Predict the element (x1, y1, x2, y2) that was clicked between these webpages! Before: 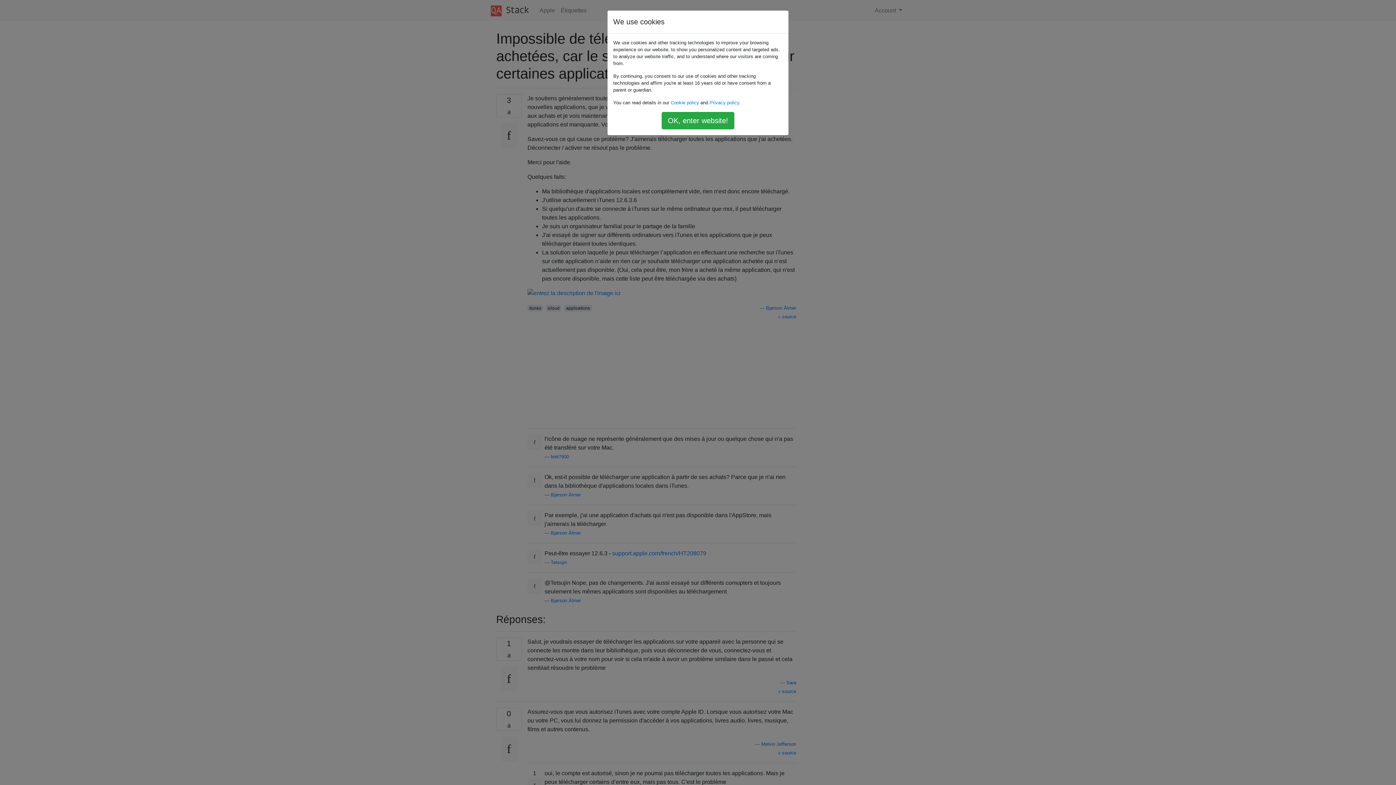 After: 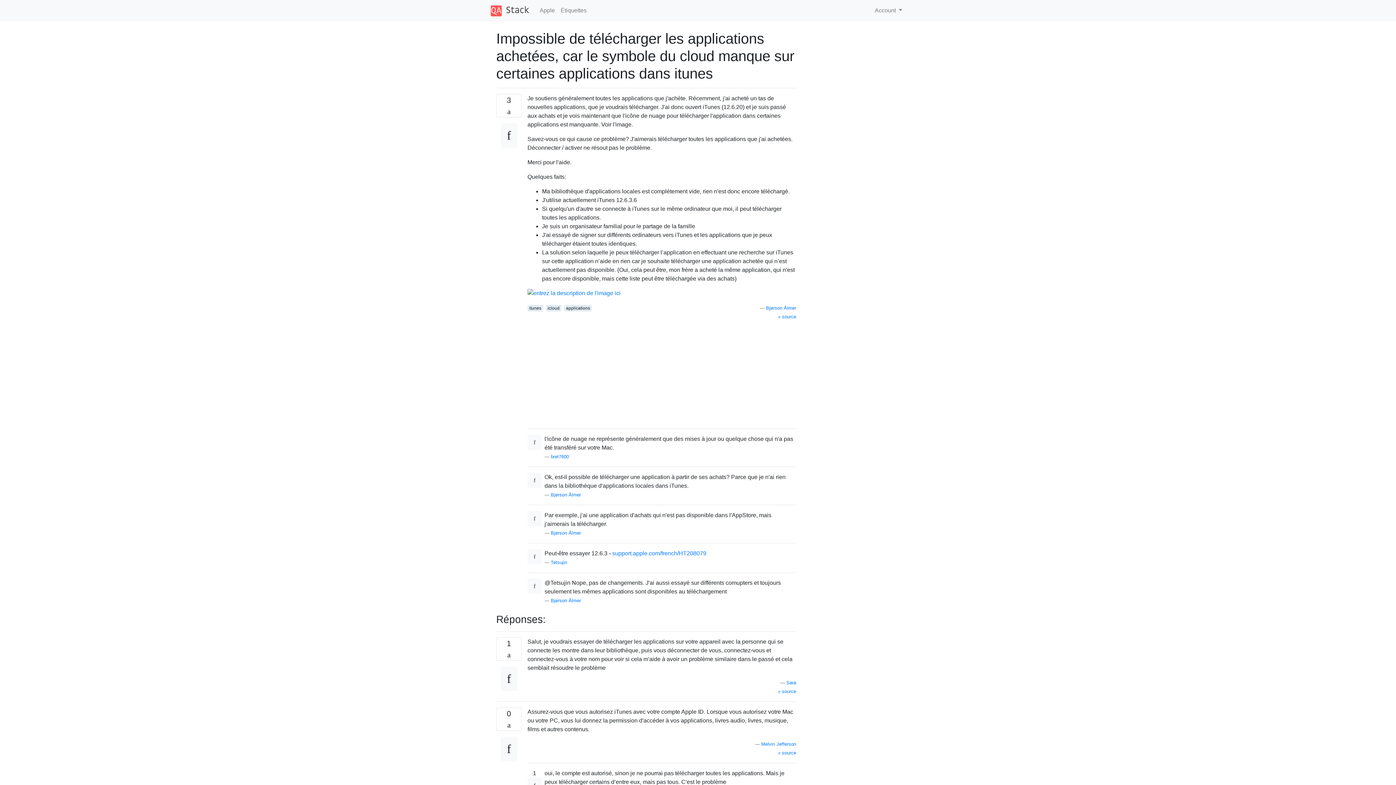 Action: bbox: (661, 112, 734, 129) label: OK, enter website!